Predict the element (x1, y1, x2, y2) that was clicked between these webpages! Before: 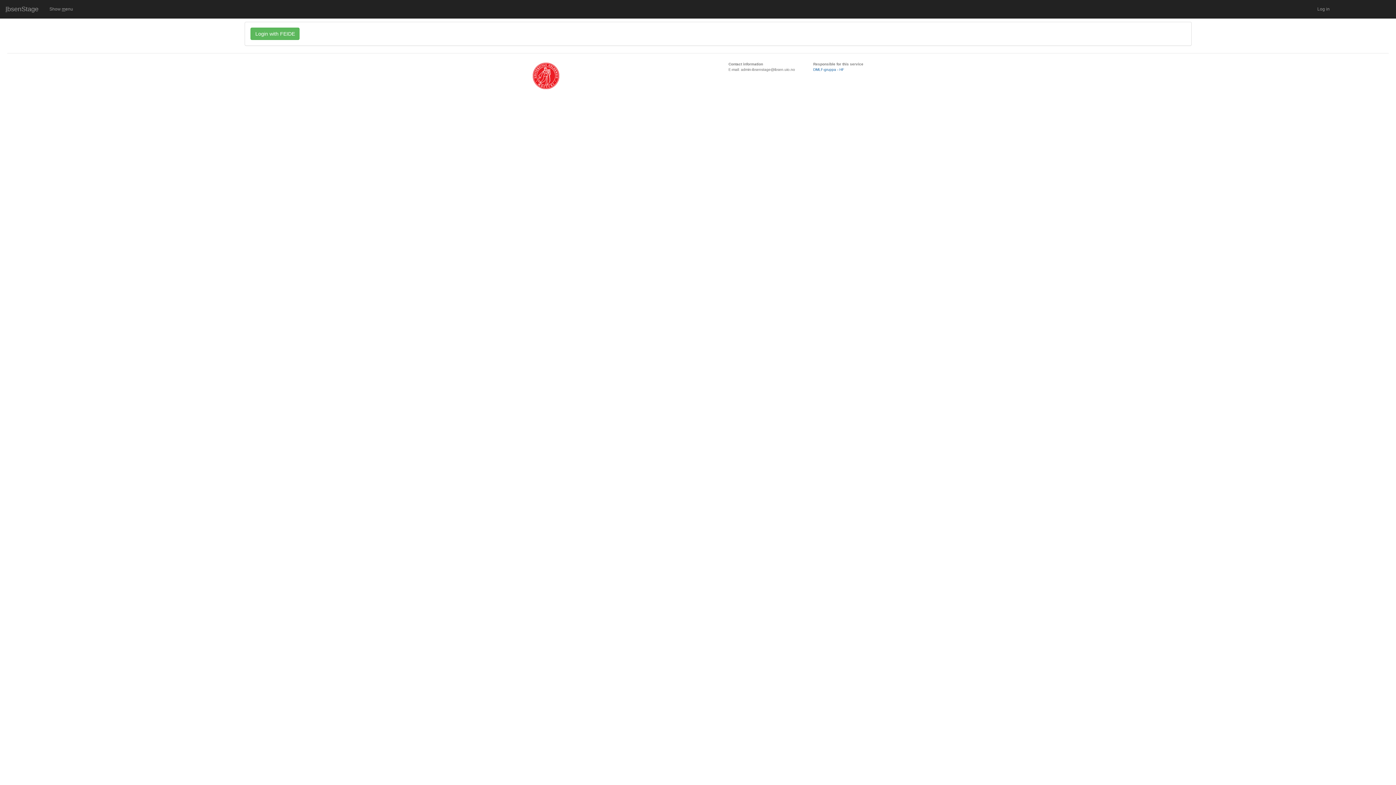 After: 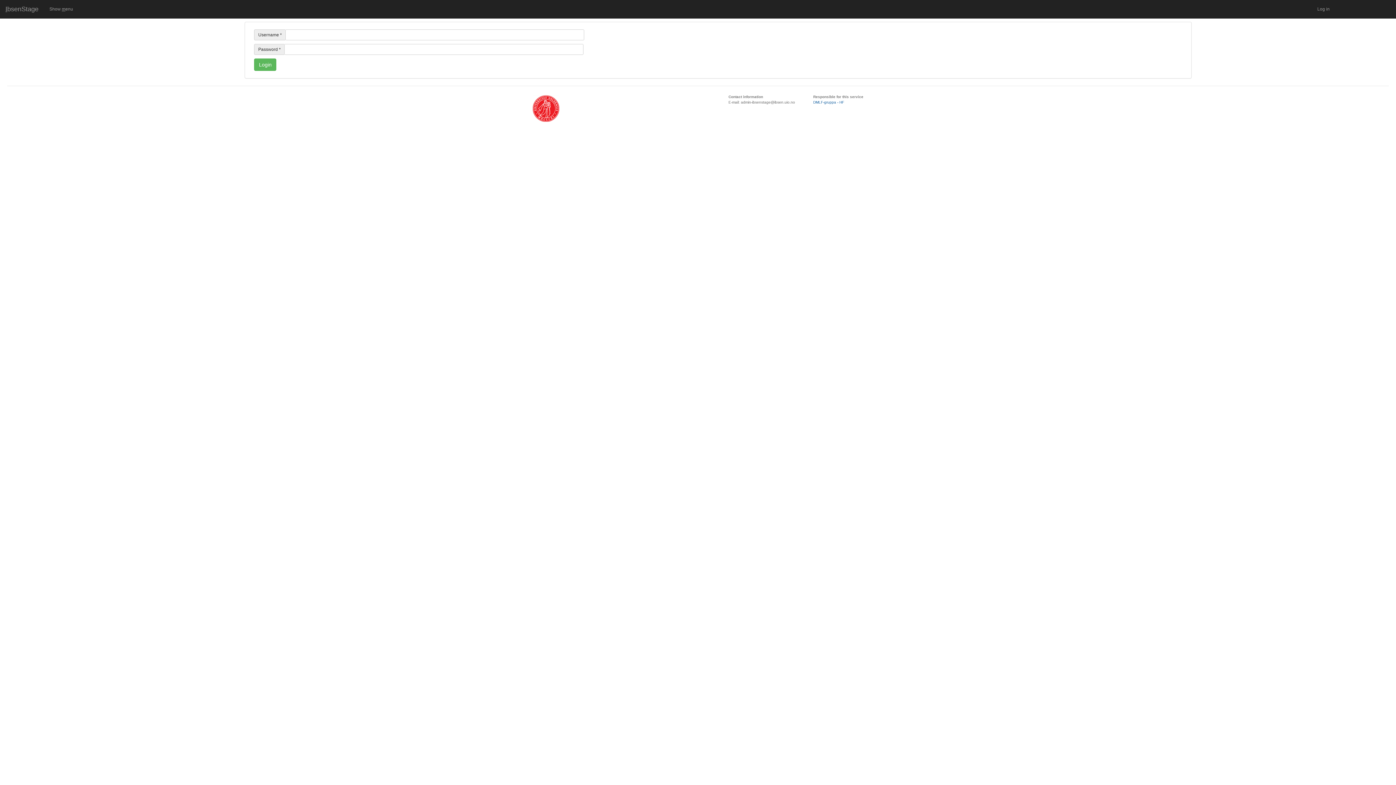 Action: bbox: (1312, 0, 1335, 18) label: Log in